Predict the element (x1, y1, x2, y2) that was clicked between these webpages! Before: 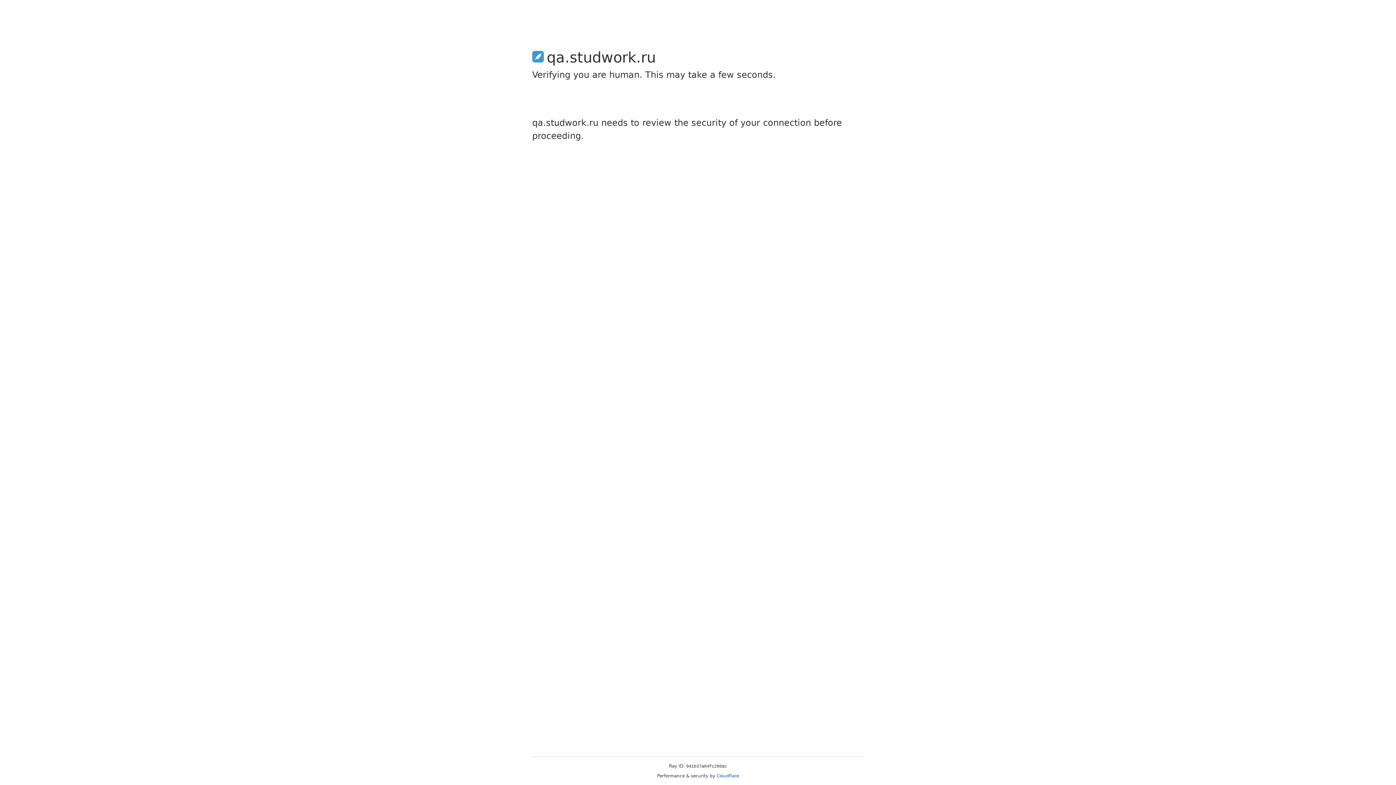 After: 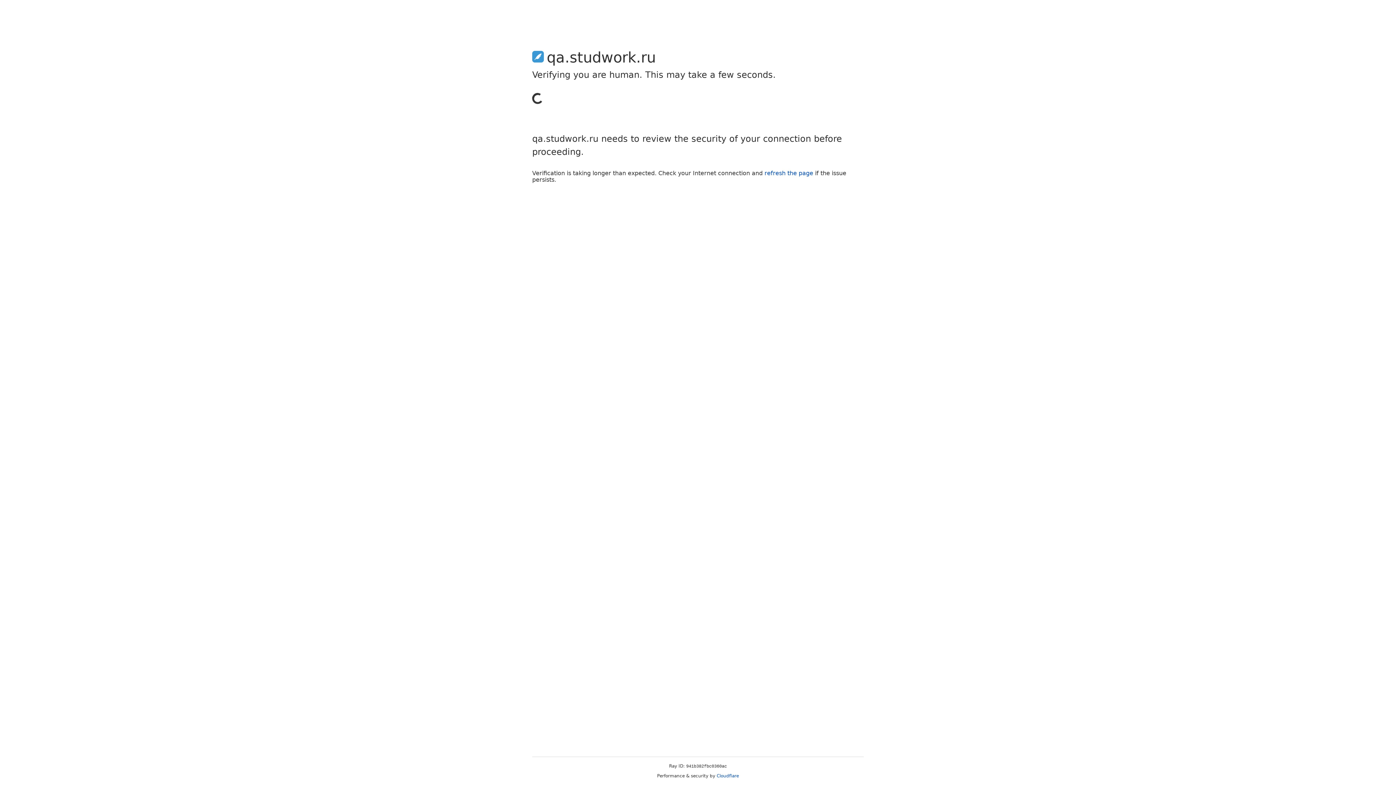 Action: bbox: (716, 773, 739, 778) label: Cloudflare